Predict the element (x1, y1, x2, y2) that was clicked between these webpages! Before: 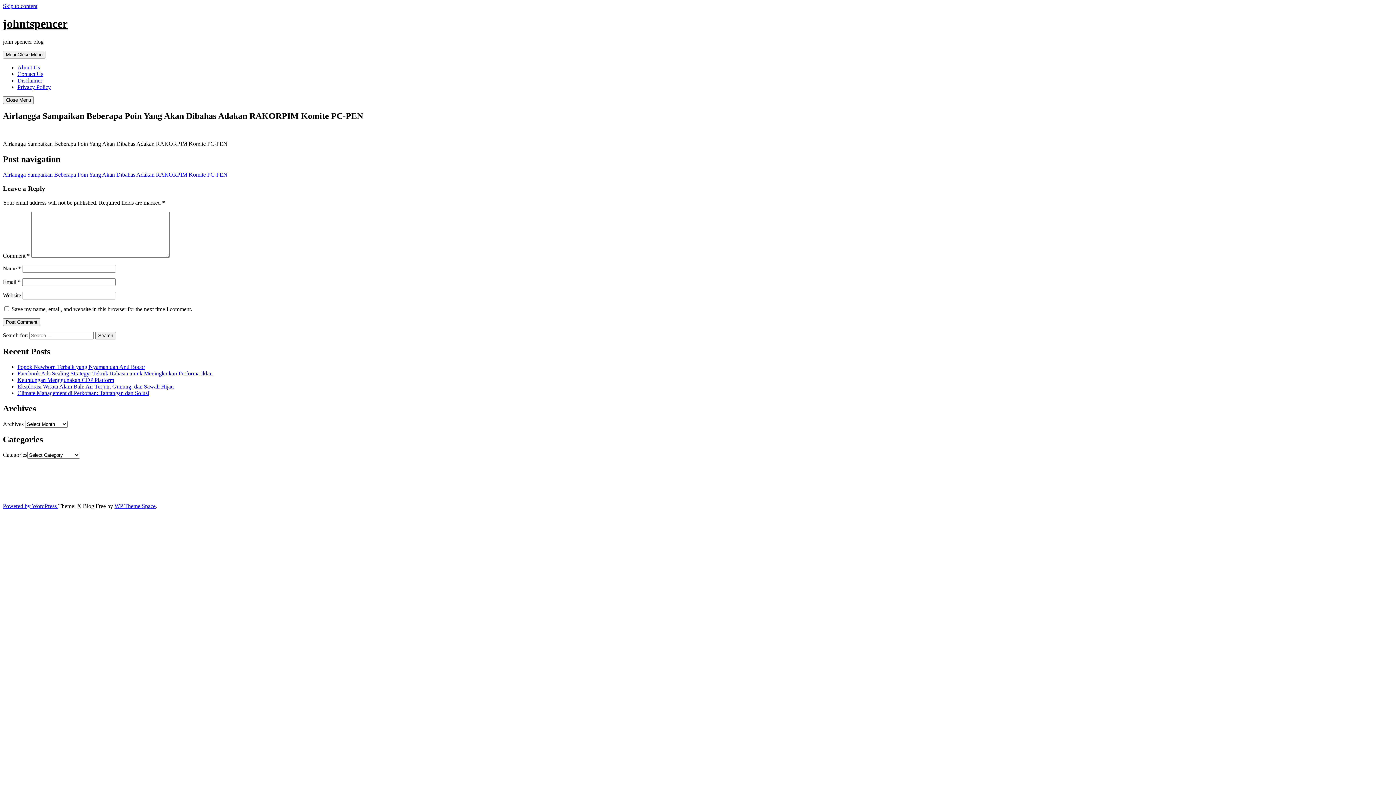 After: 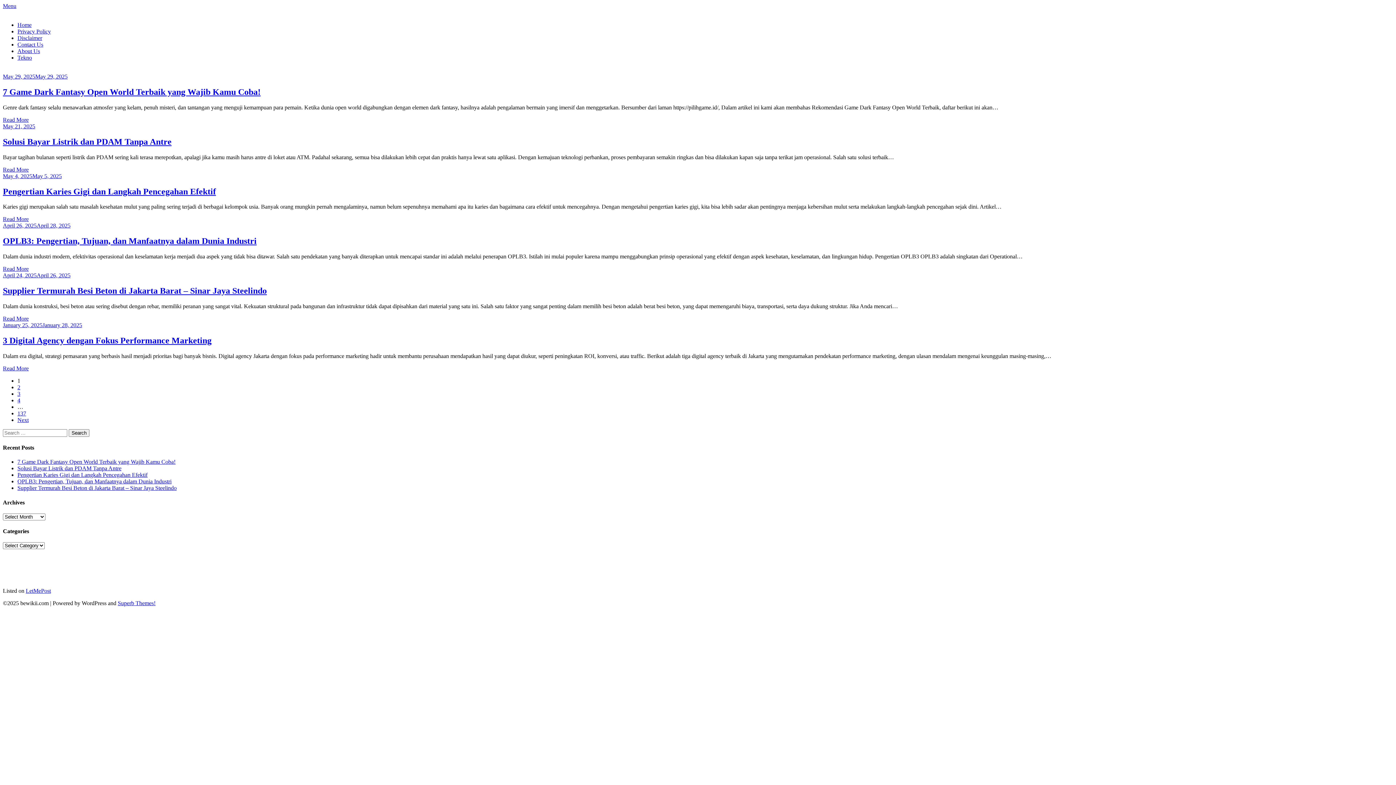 Action: bbox: (1125, 477, 1135, 484) label: wiki